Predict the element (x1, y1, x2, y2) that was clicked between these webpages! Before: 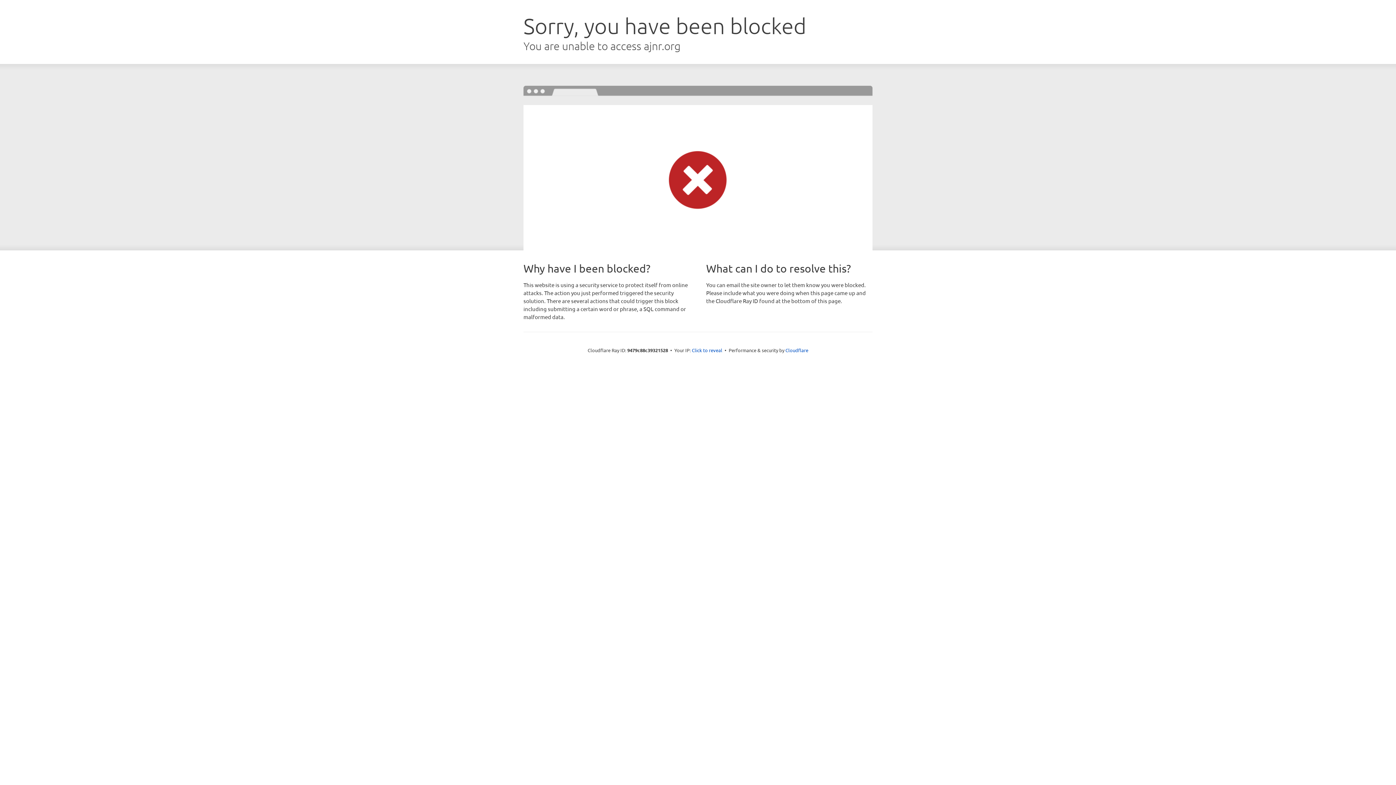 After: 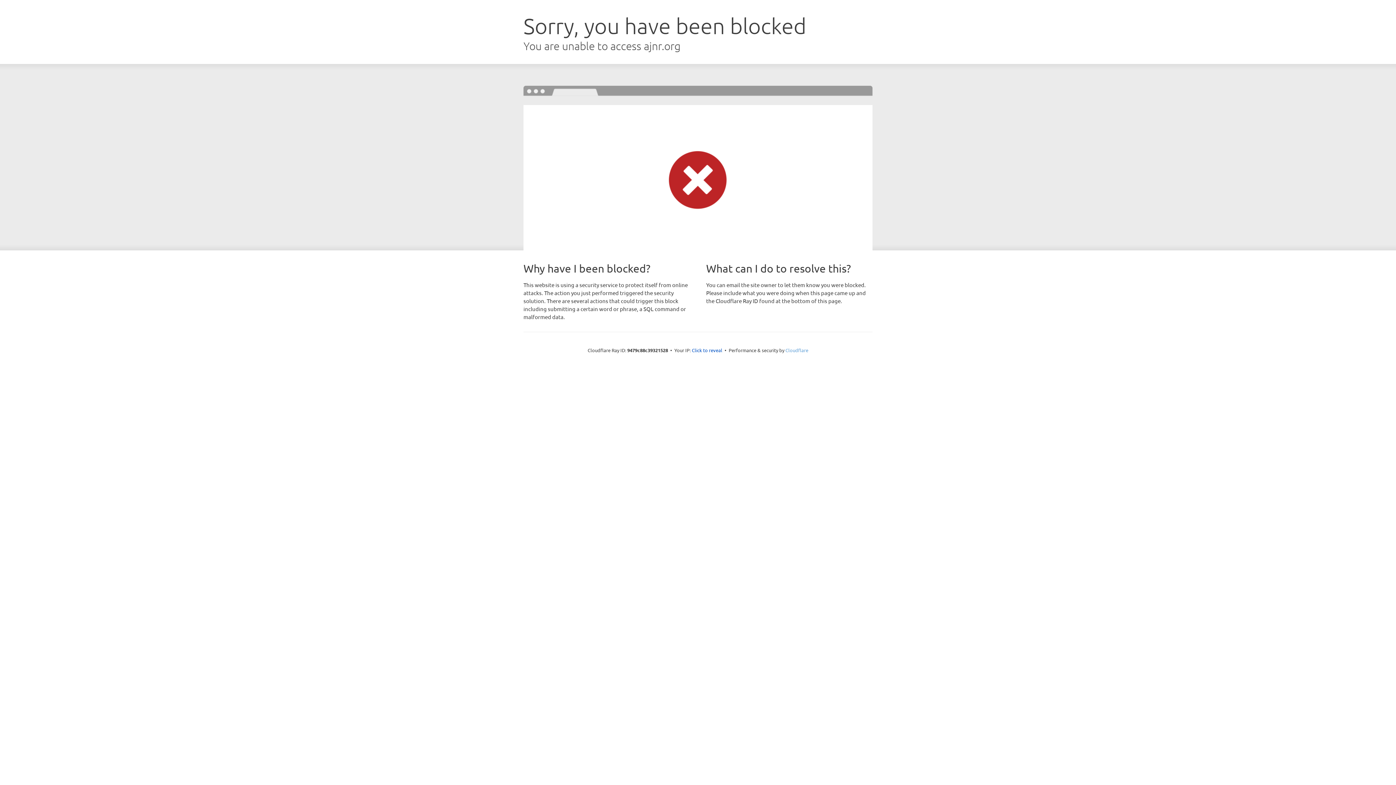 Action: bbox: (785, 347, 808, 353) label: Cloudflare